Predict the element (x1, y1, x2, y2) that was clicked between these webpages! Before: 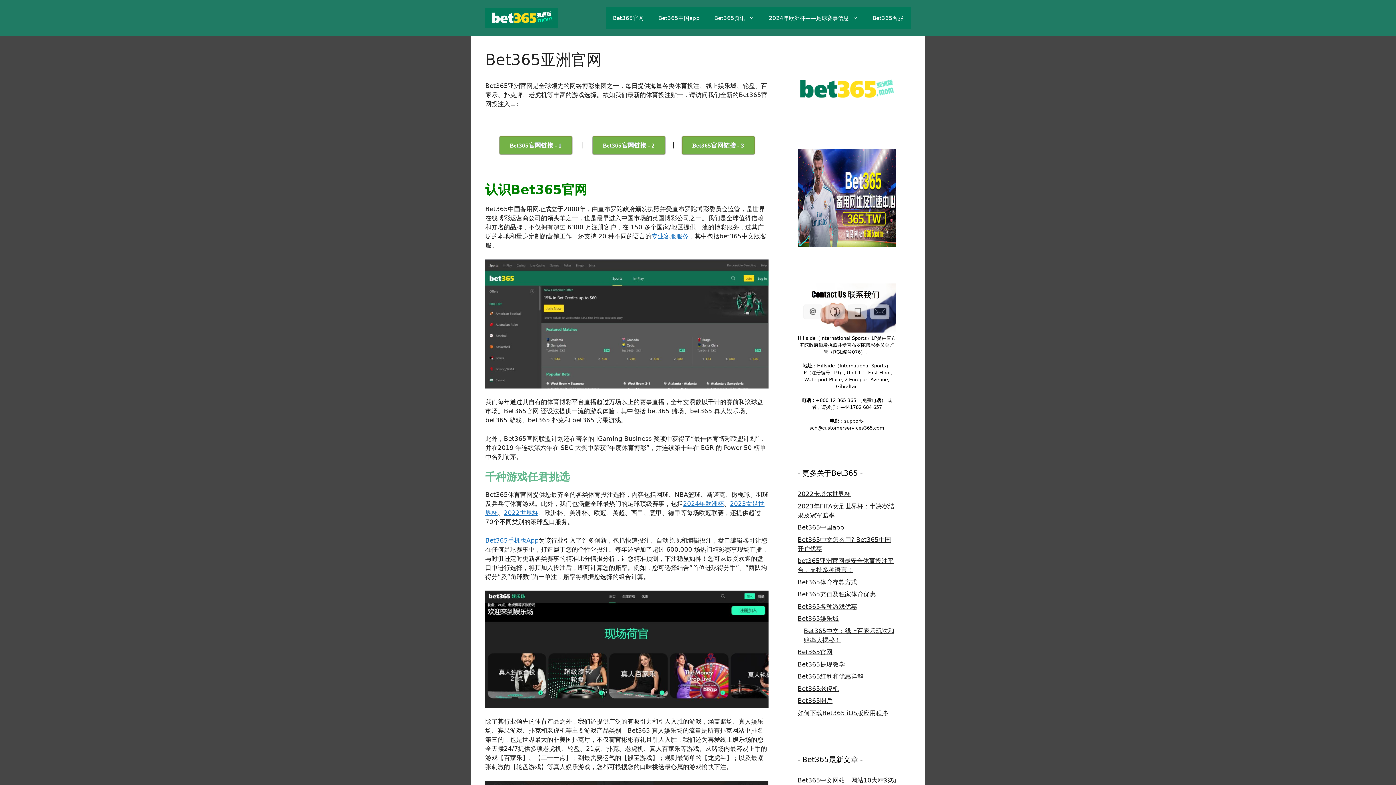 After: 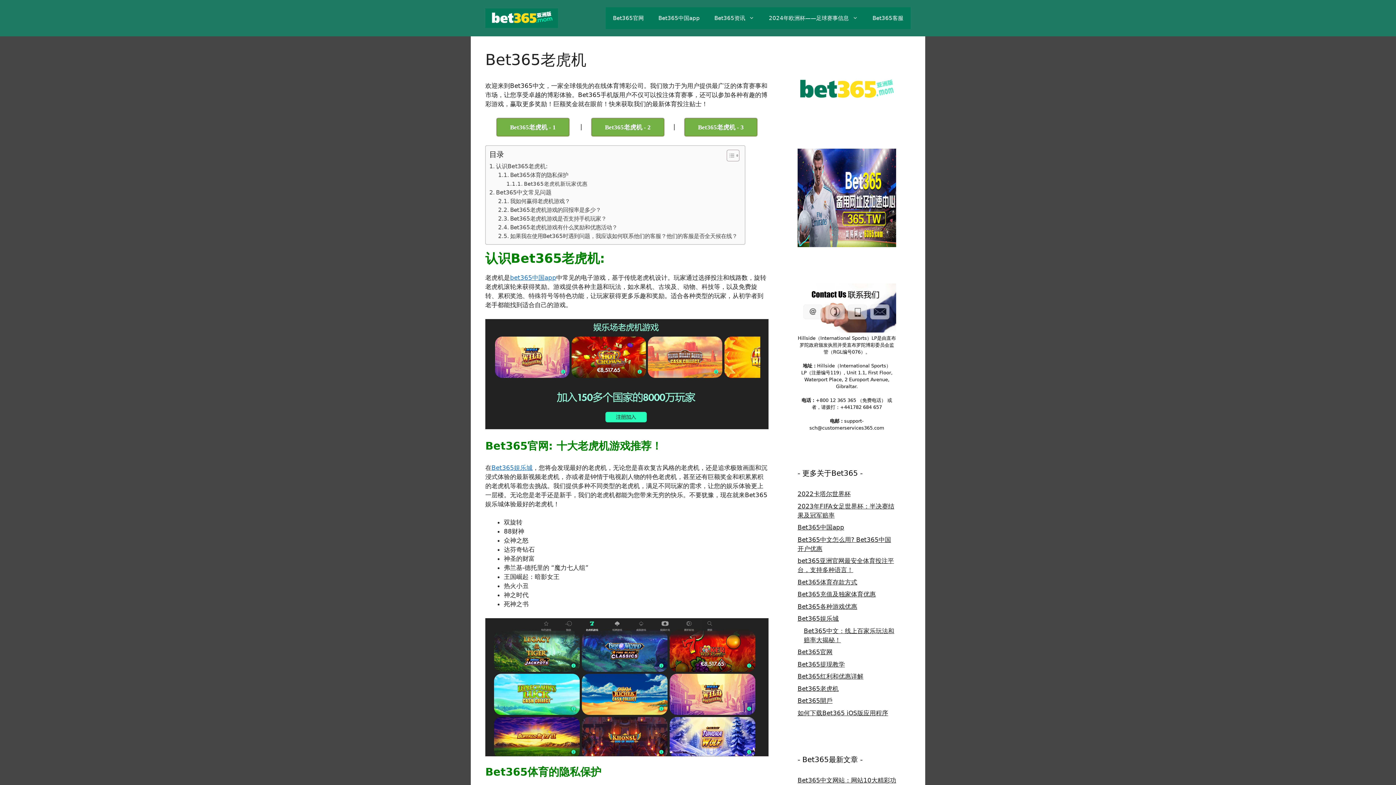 Action: bbox: (797, 685, 838, 692) label: Bet365老虎机